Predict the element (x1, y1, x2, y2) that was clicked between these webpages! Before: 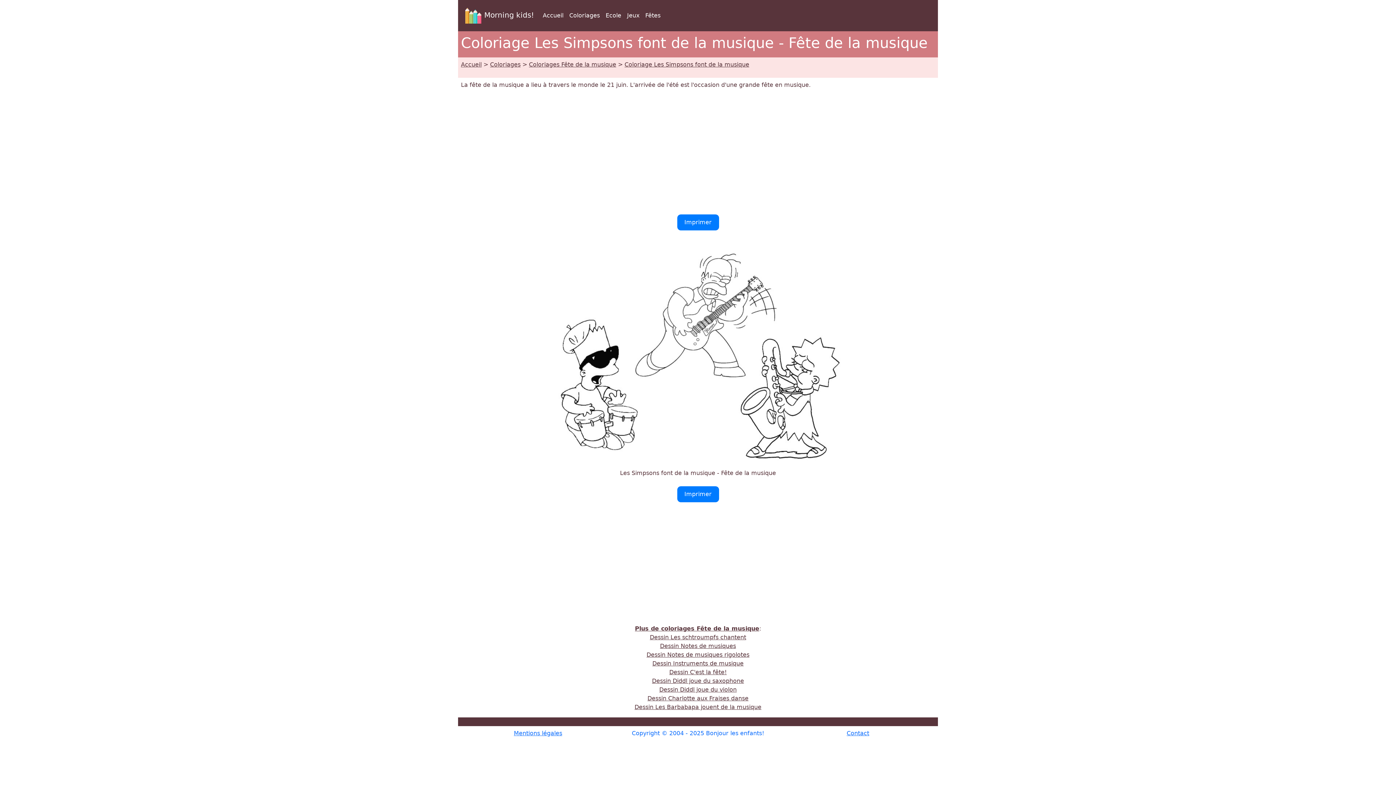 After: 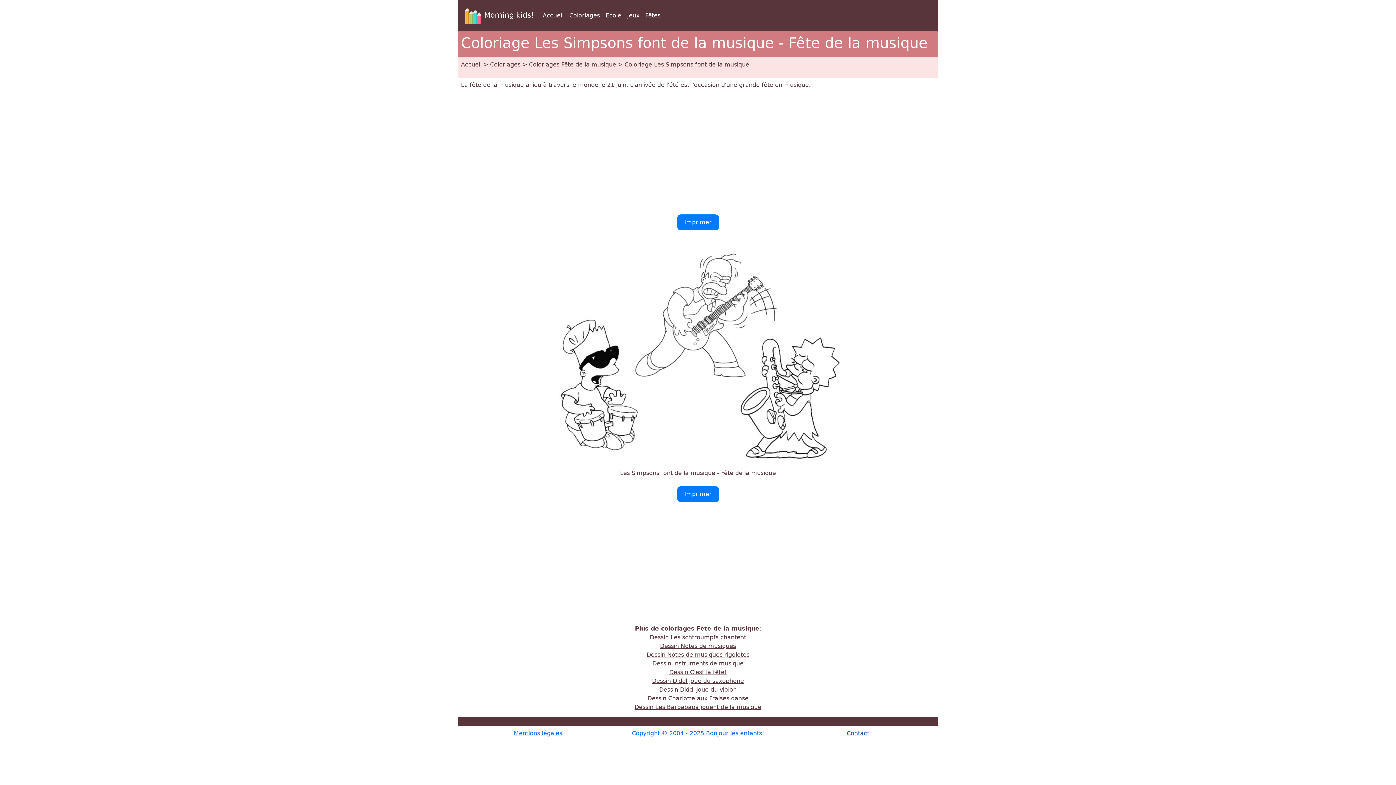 Action: bbox: (846, 730, 869, 737) label: Contact